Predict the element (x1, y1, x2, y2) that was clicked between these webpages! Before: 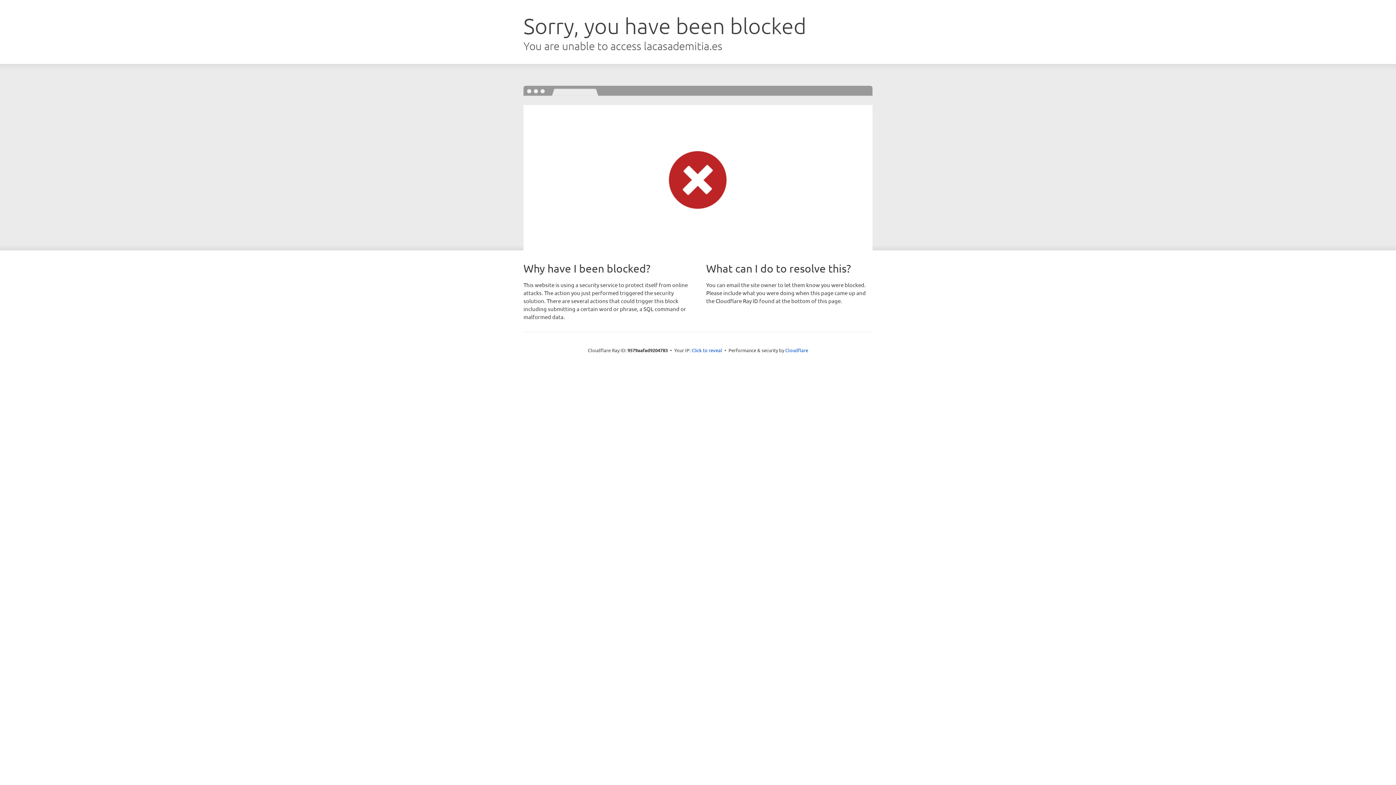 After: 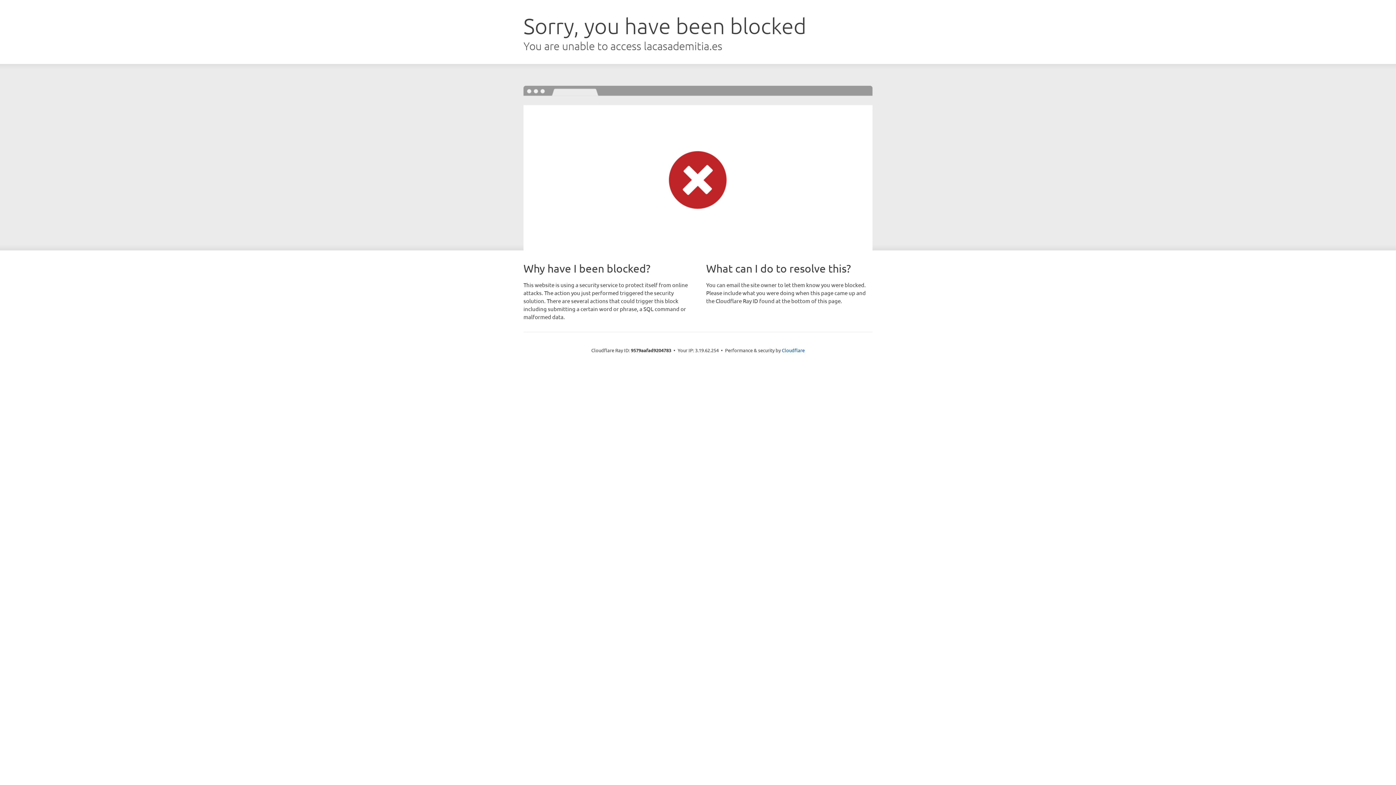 Action: label: Click to reveal bbox: (691, 346, 722, 353)